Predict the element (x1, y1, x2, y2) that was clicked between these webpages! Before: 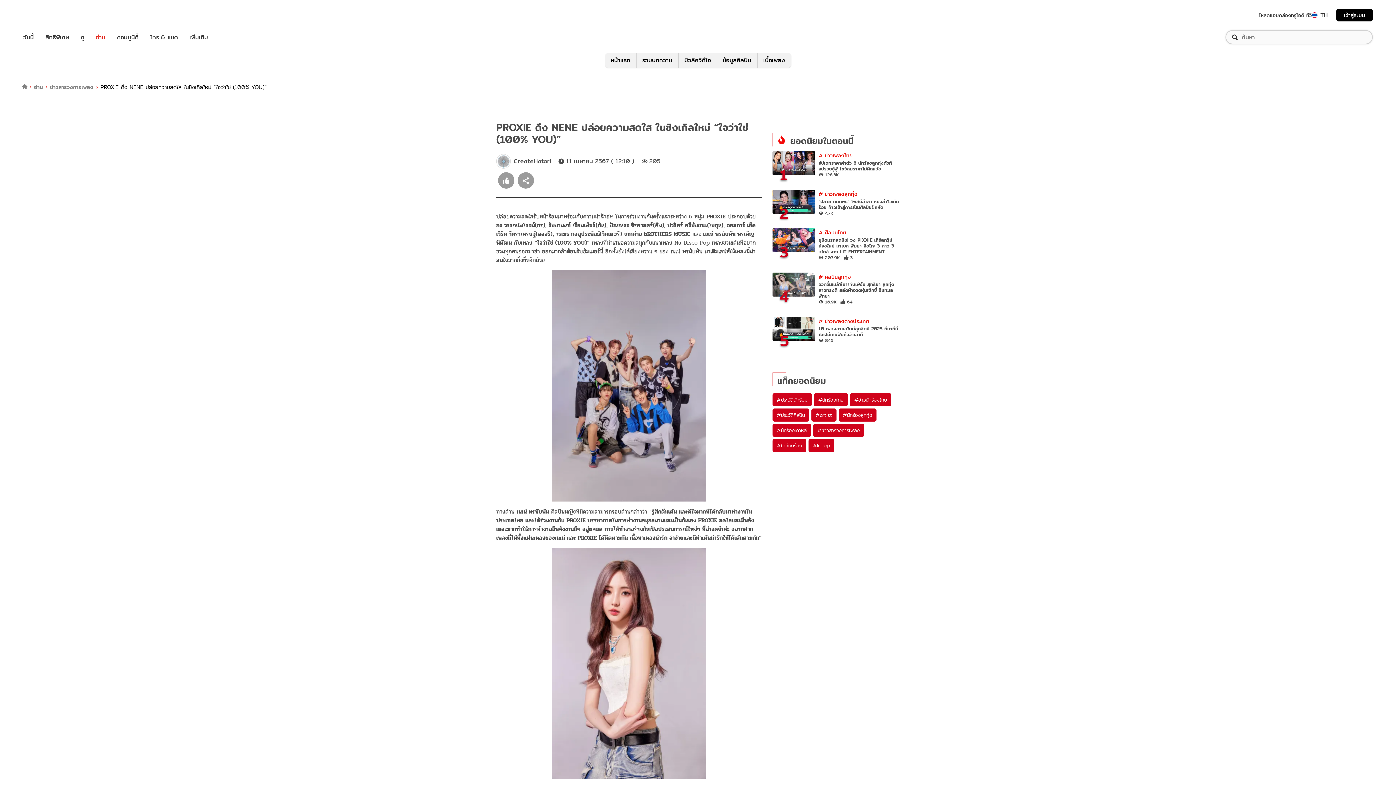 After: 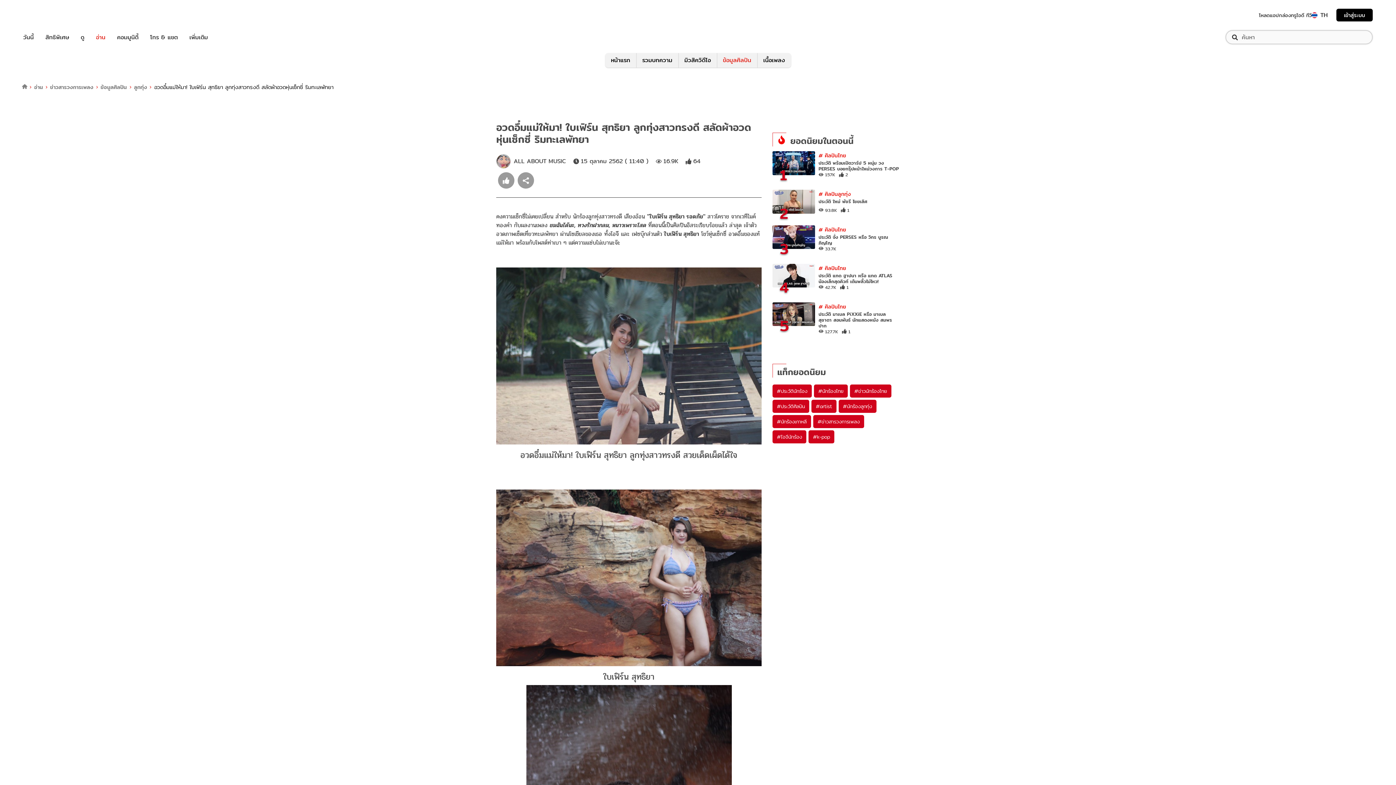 Action: bbox: (772, 272, 815, 305) label: 4